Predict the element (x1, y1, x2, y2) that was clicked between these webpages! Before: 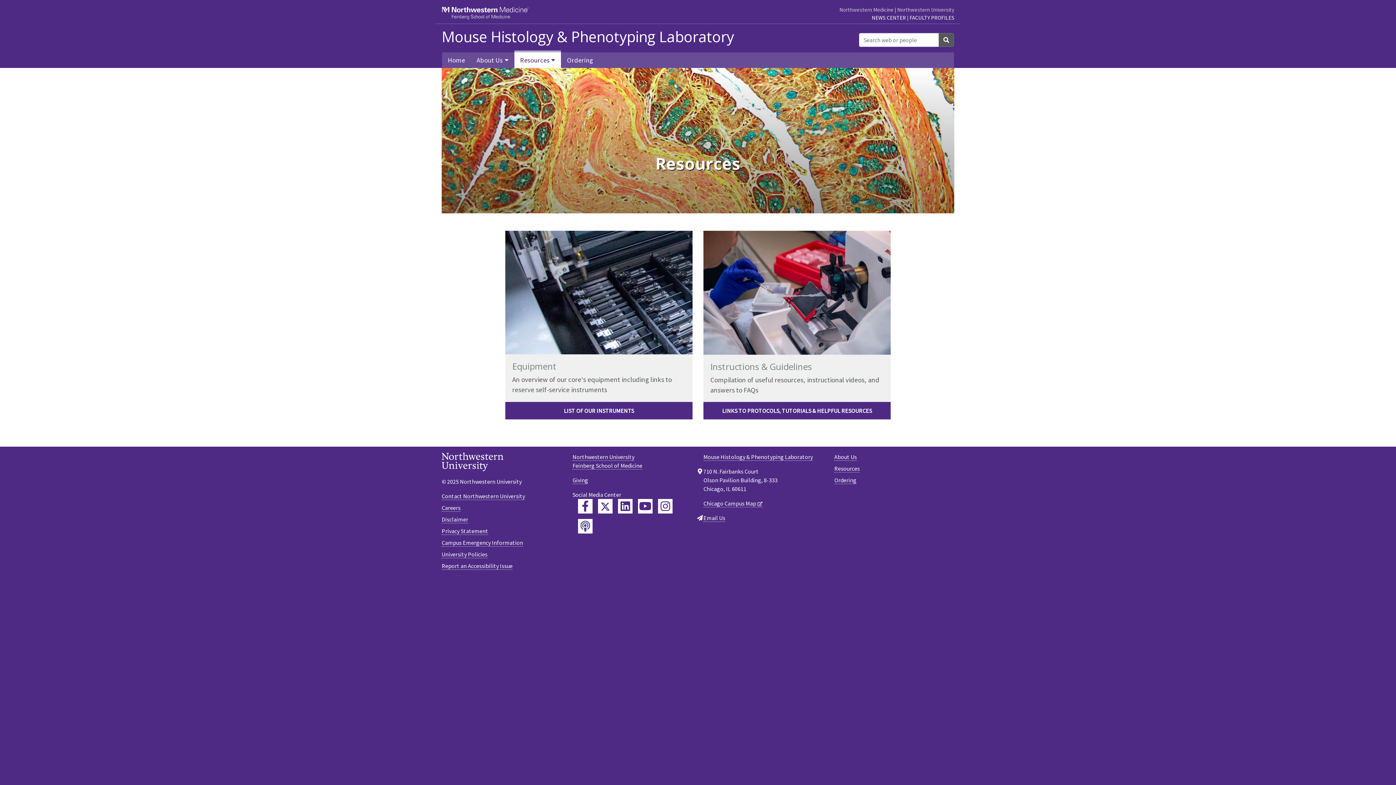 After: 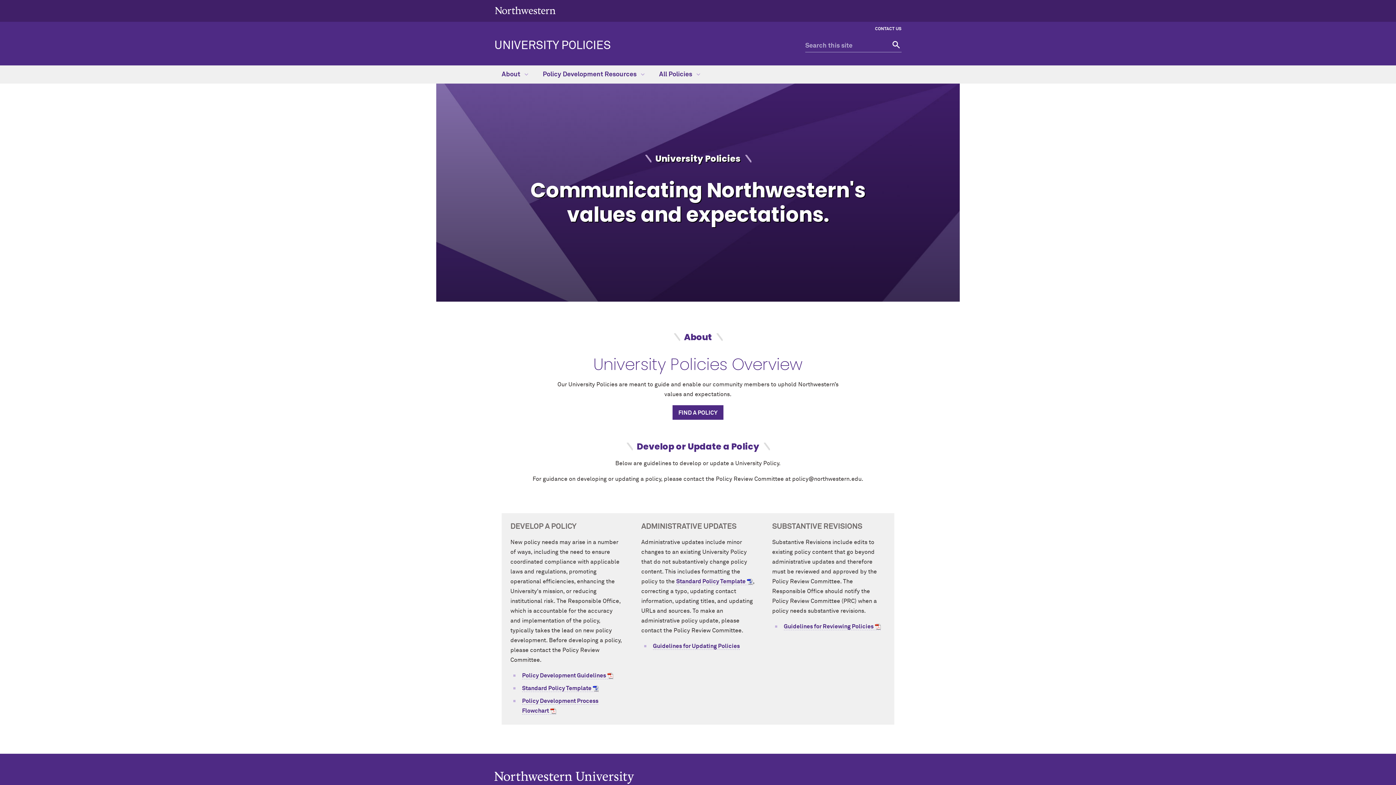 Action: label: University Policies bbox: (441, 550, 487, 558)